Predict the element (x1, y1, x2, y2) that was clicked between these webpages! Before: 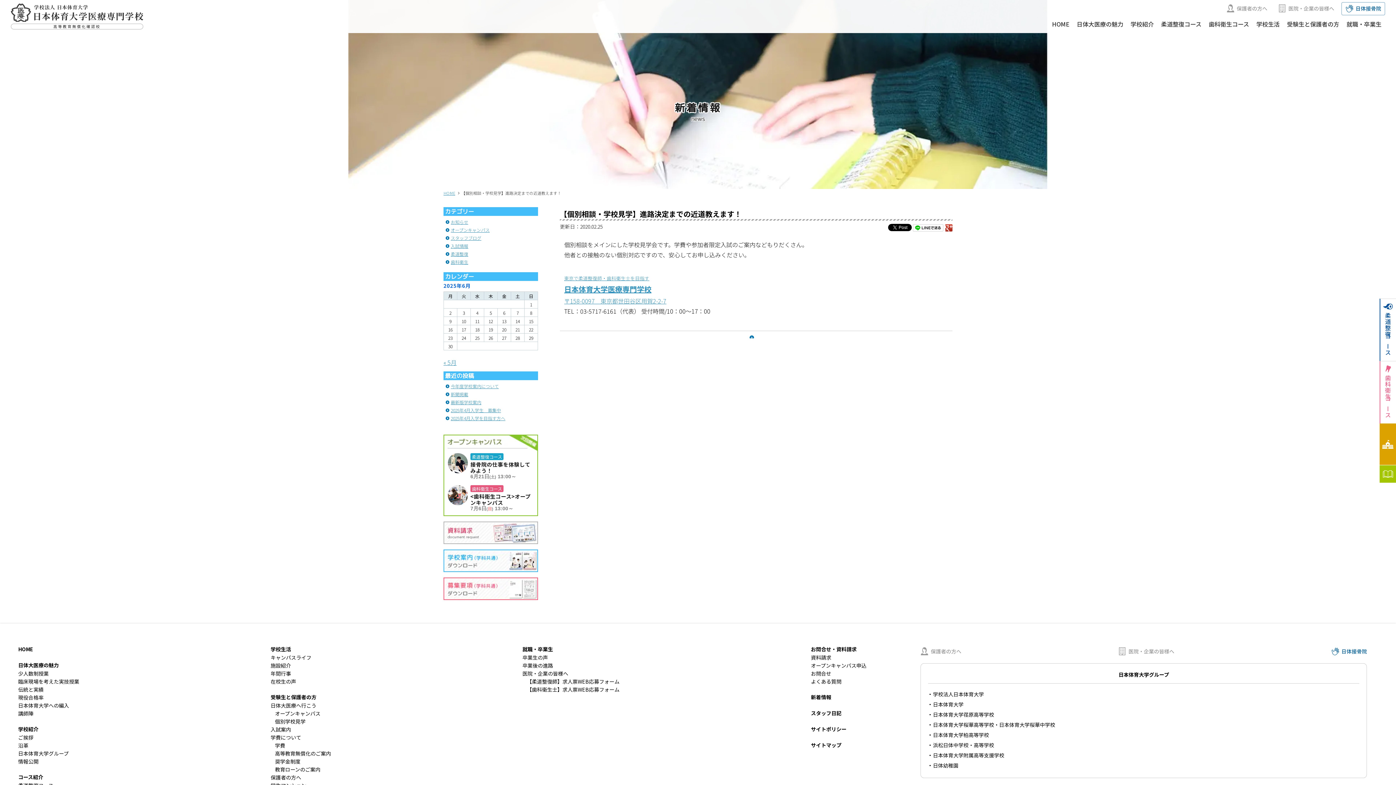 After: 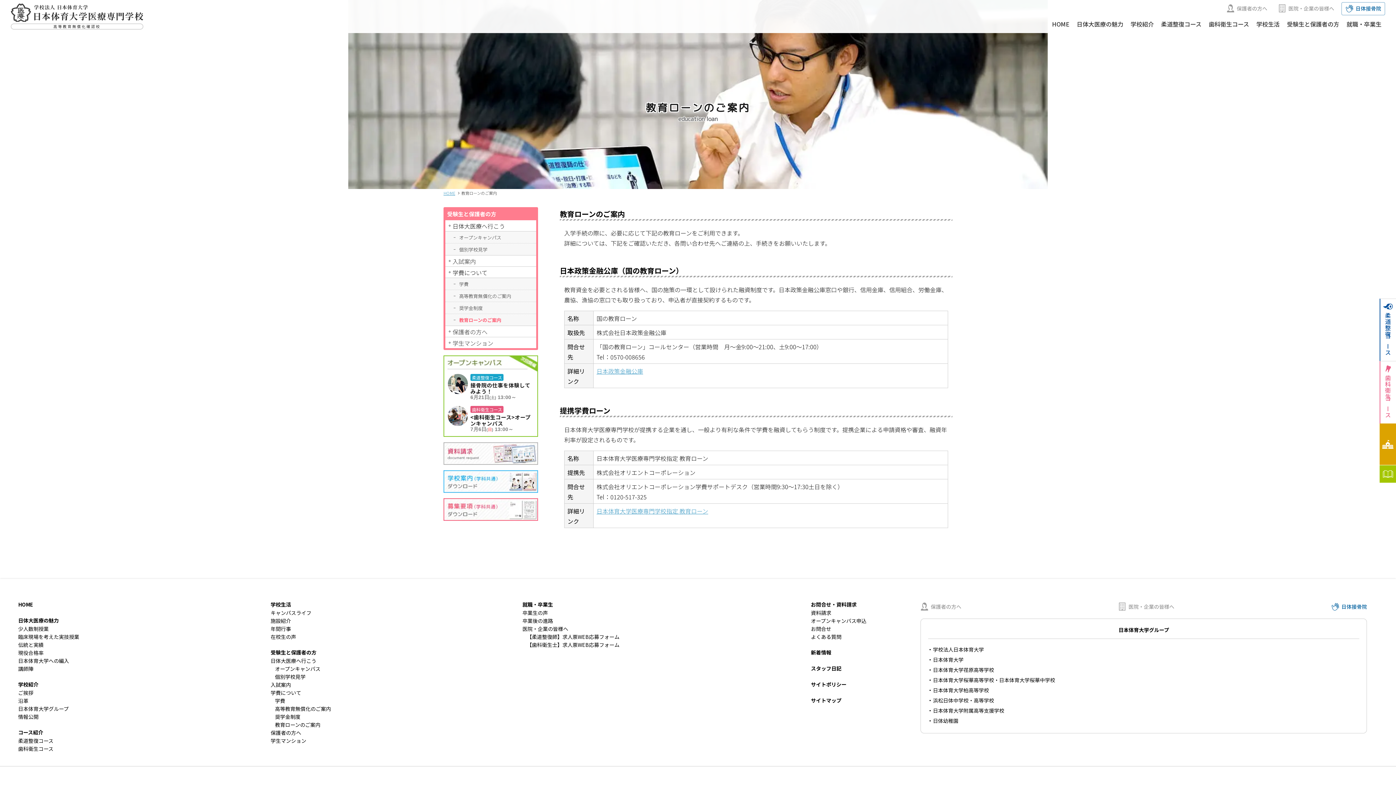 Action: bbox: (274, 766, 320, 772) label: 教育ローンのご案内